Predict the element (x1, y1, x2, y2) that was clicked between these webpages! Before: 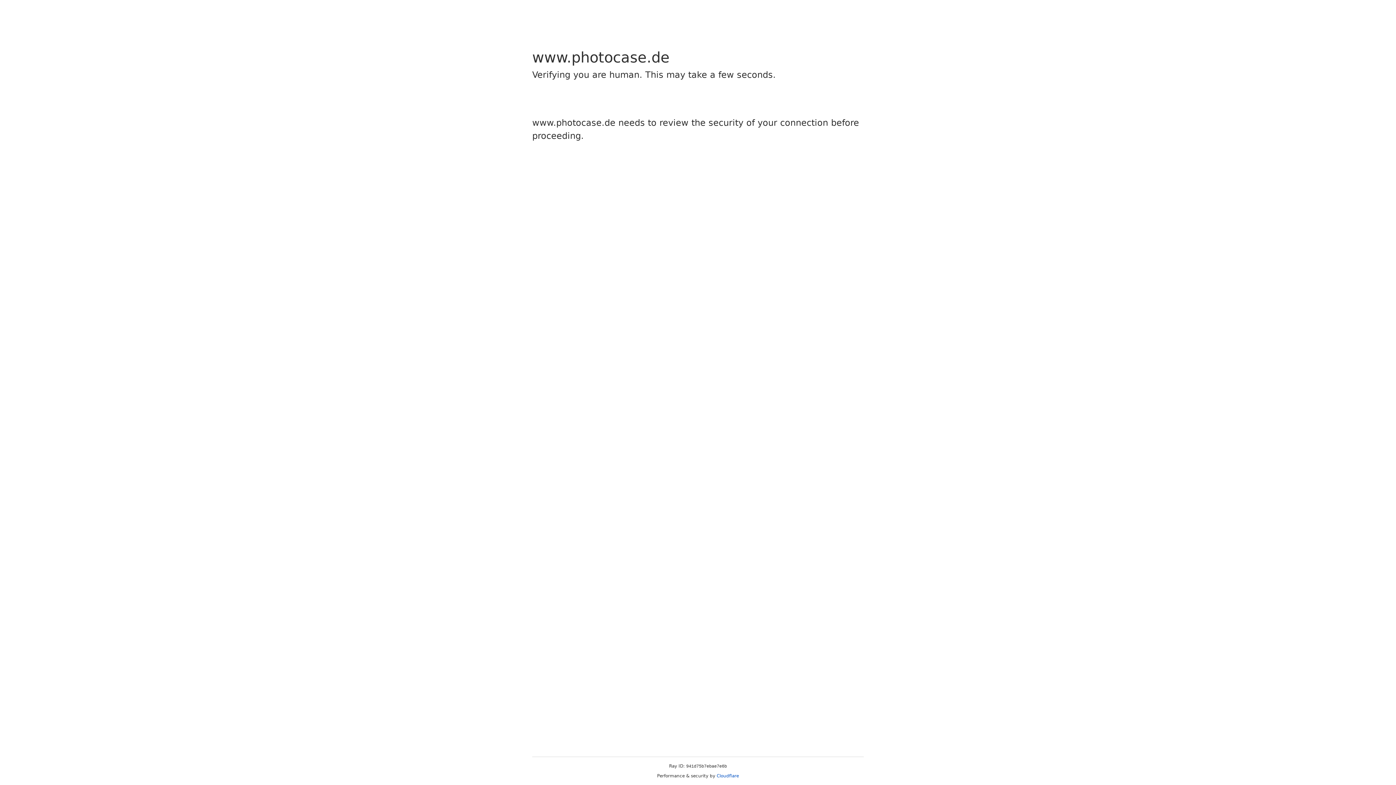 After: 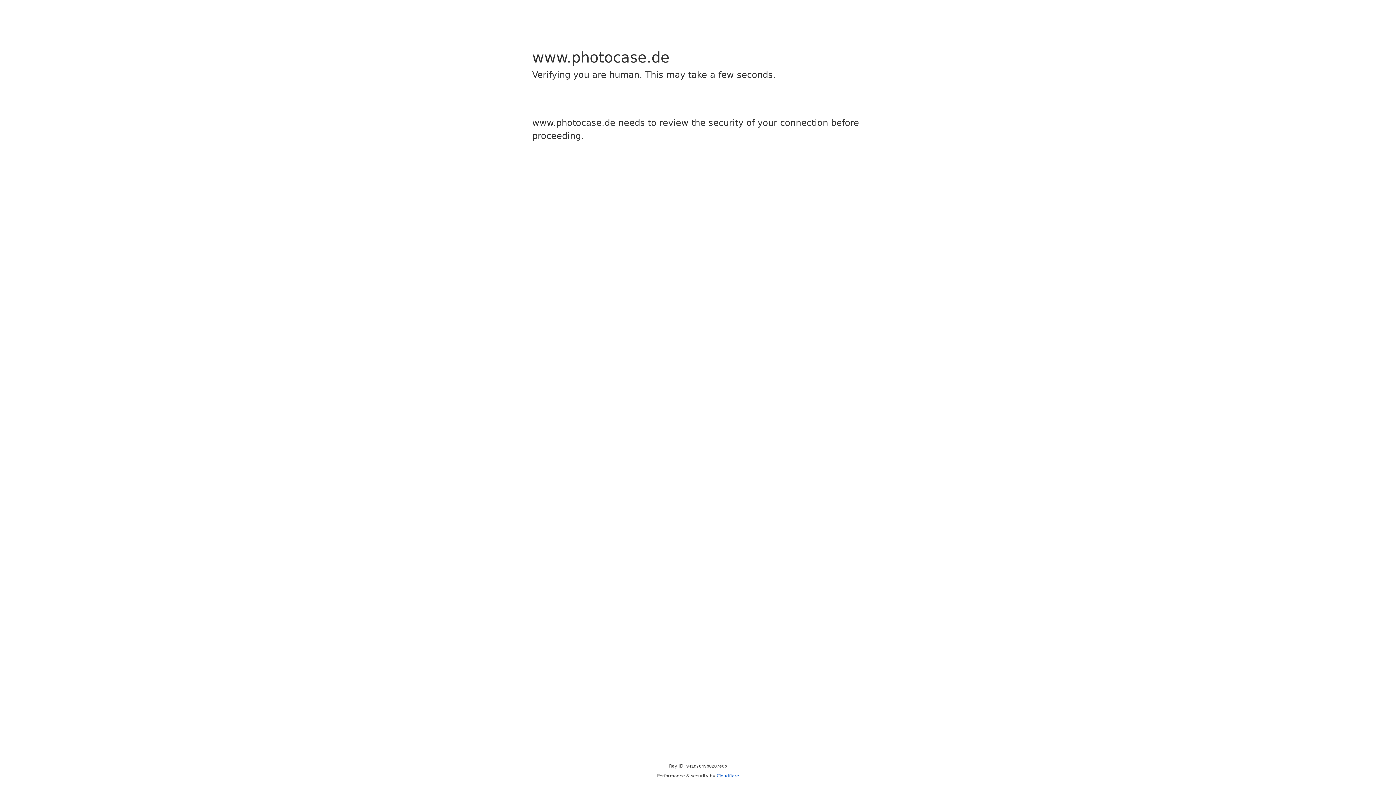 Action: bbox: (716, 773, 739, 778) label: Cloudflare